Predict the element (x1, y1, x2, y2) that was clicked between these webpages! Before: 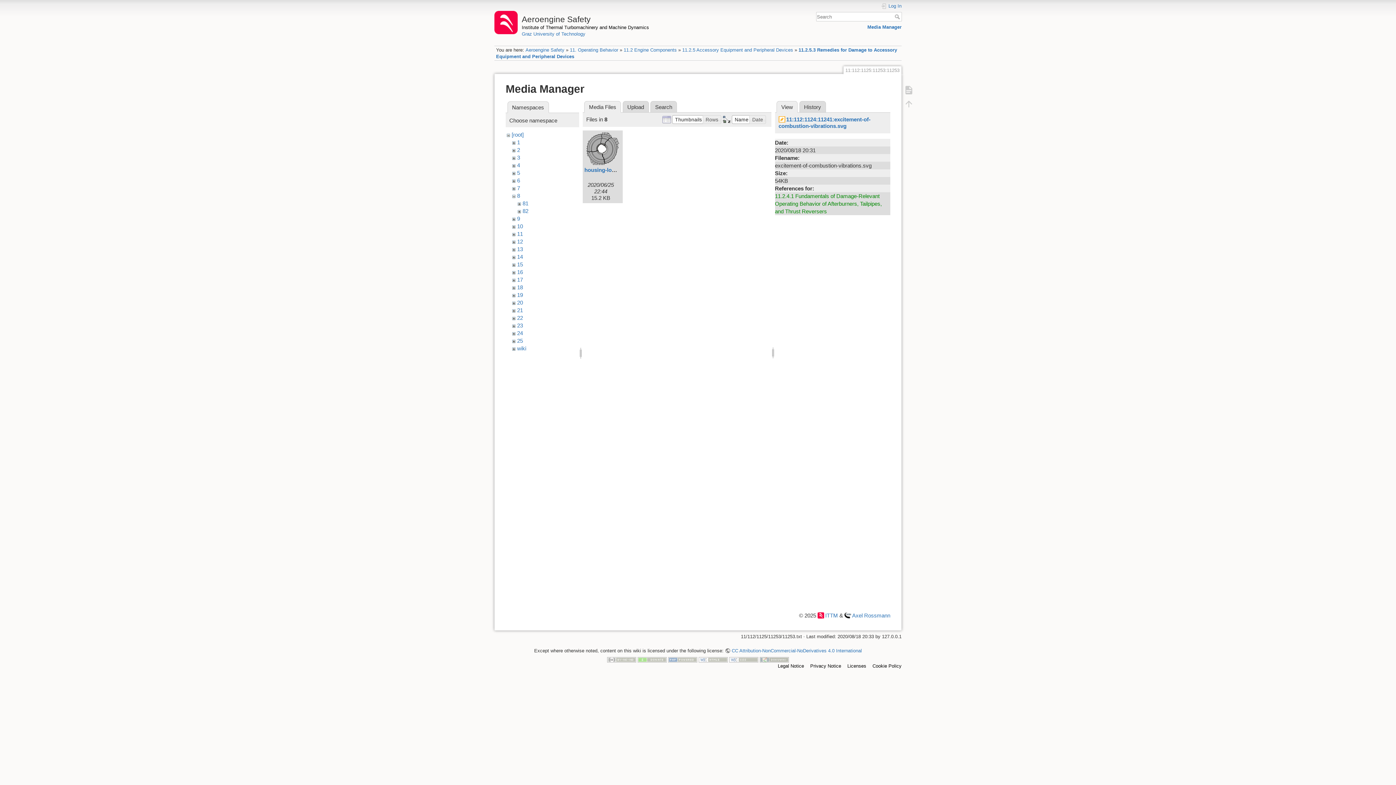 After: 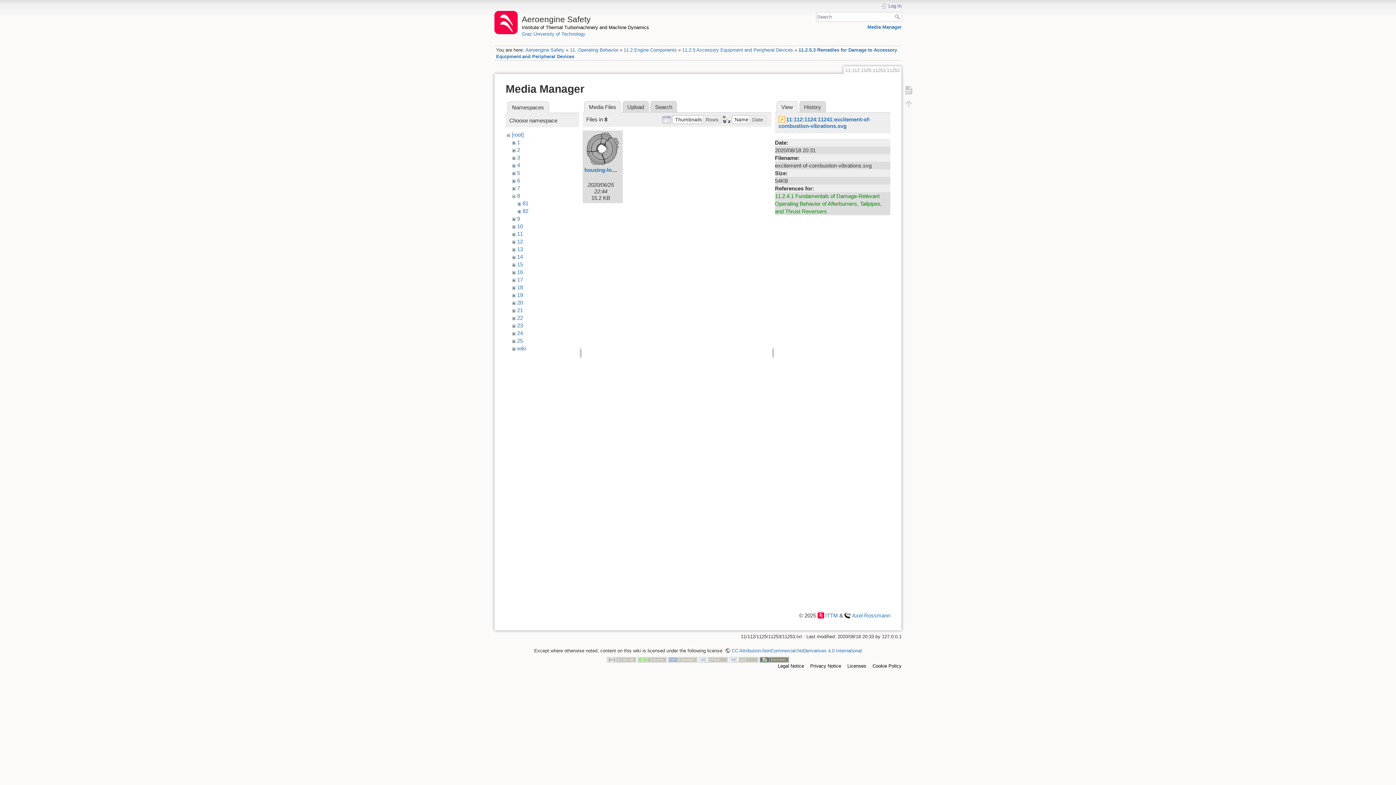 Action: bbox: (760, 657, 789, 662)